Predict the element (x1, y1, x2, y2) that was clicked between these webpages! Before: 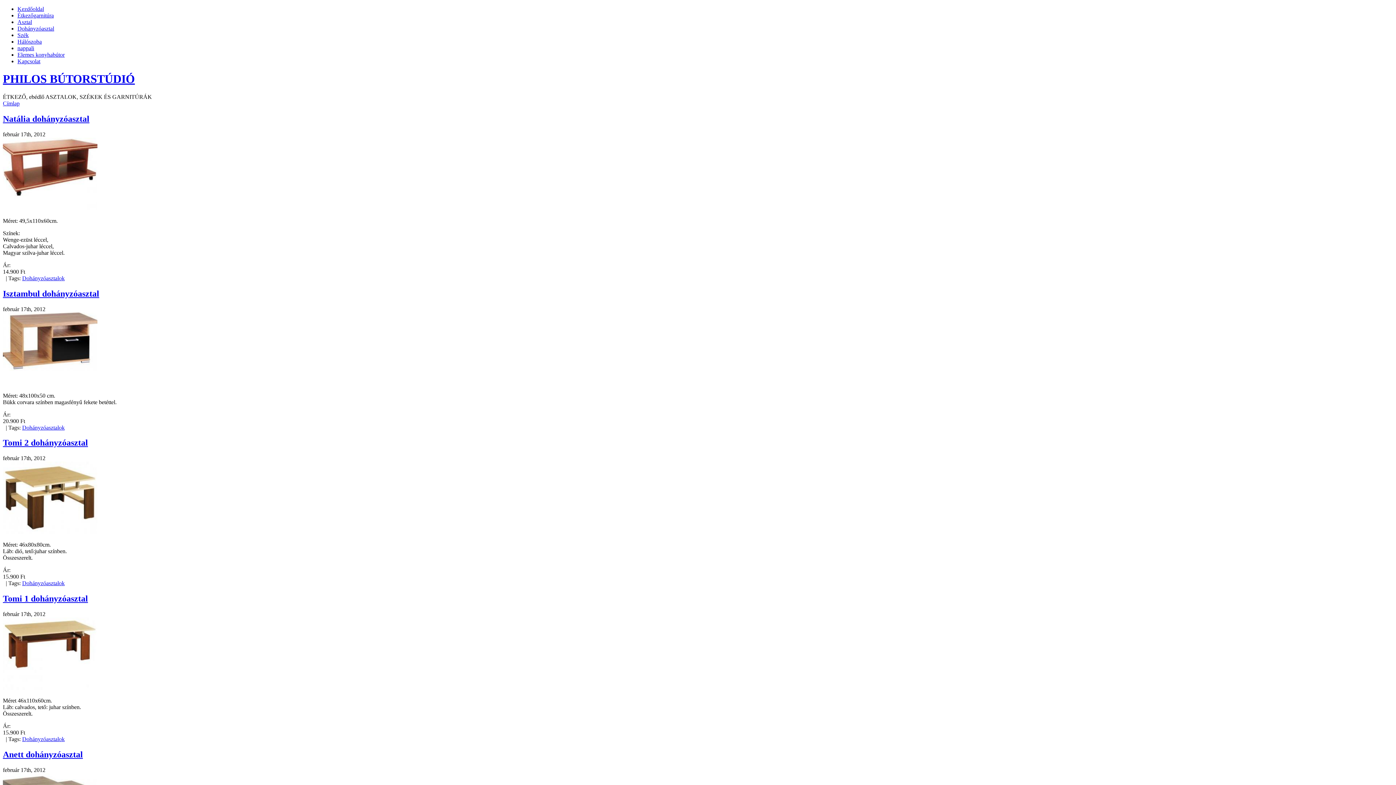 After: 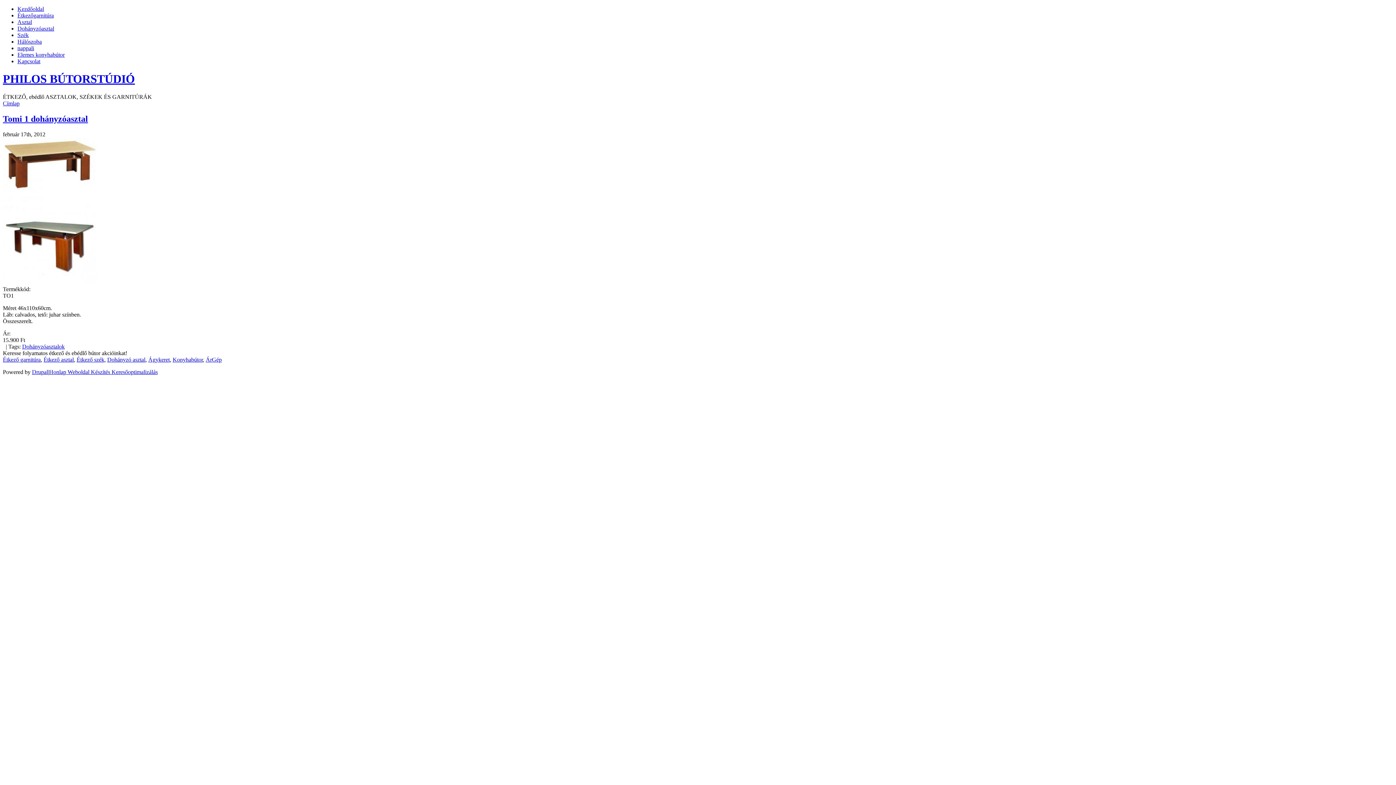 Action: bbox: (2, 685, 97, 691)